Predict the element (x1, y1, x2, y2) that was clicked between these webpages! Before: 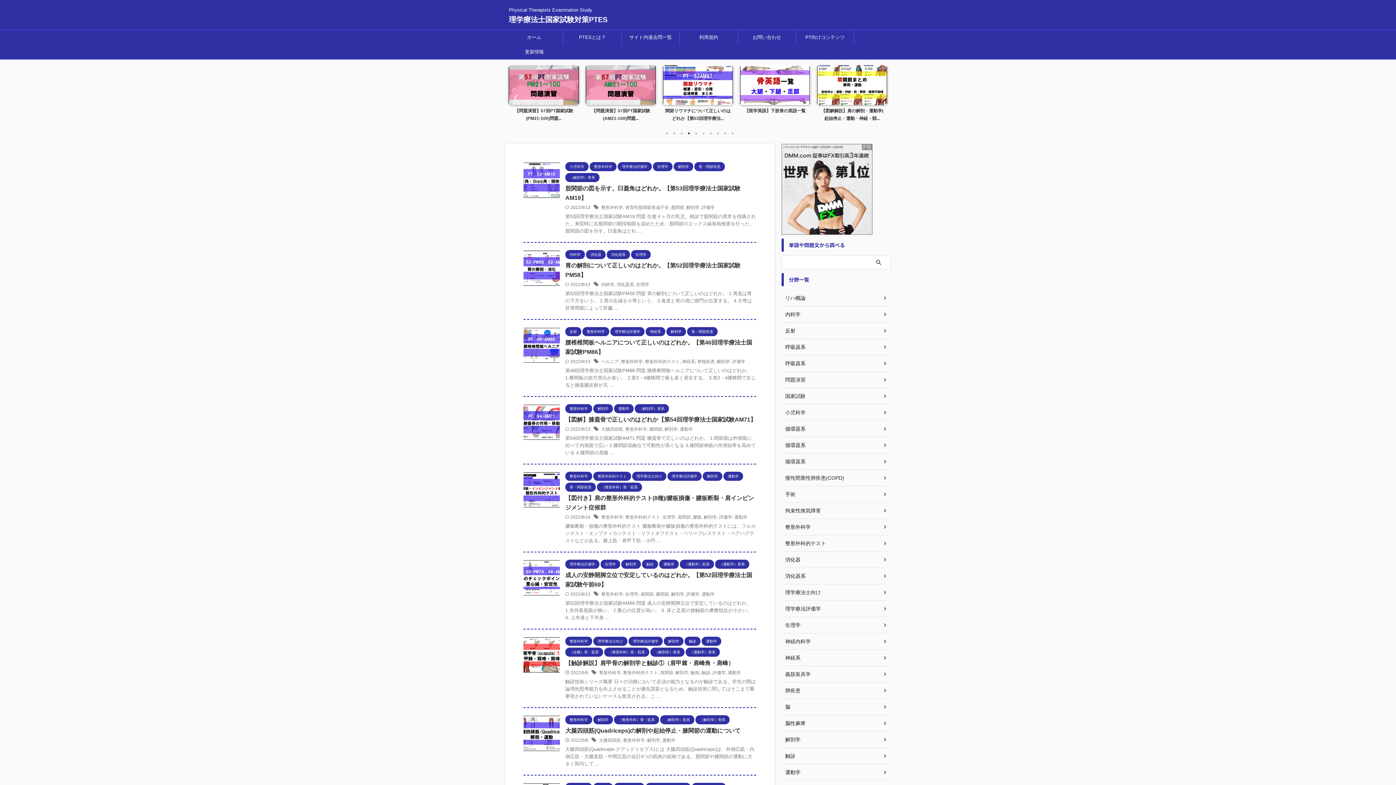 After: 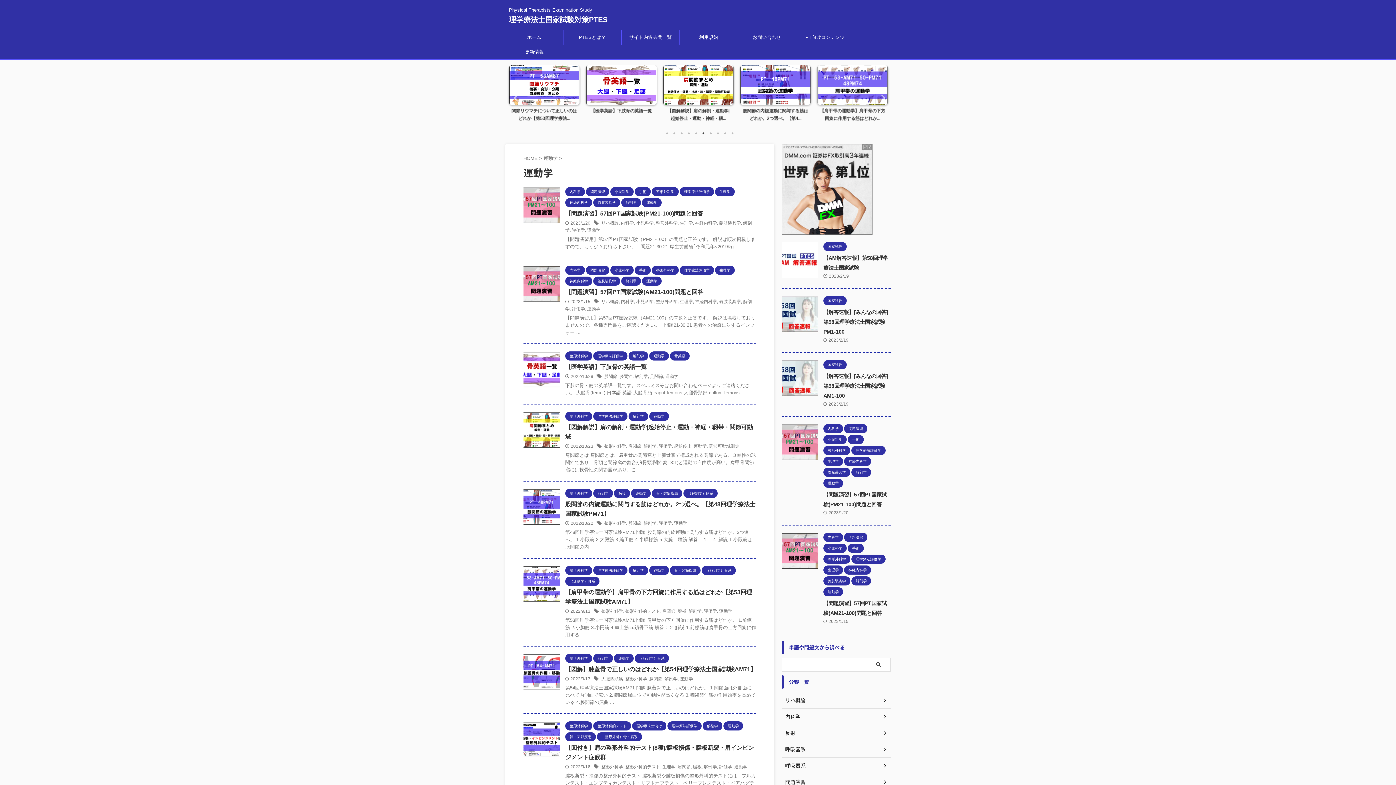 Action: label: 運動学 bbox: (781, 764, 890, 781)